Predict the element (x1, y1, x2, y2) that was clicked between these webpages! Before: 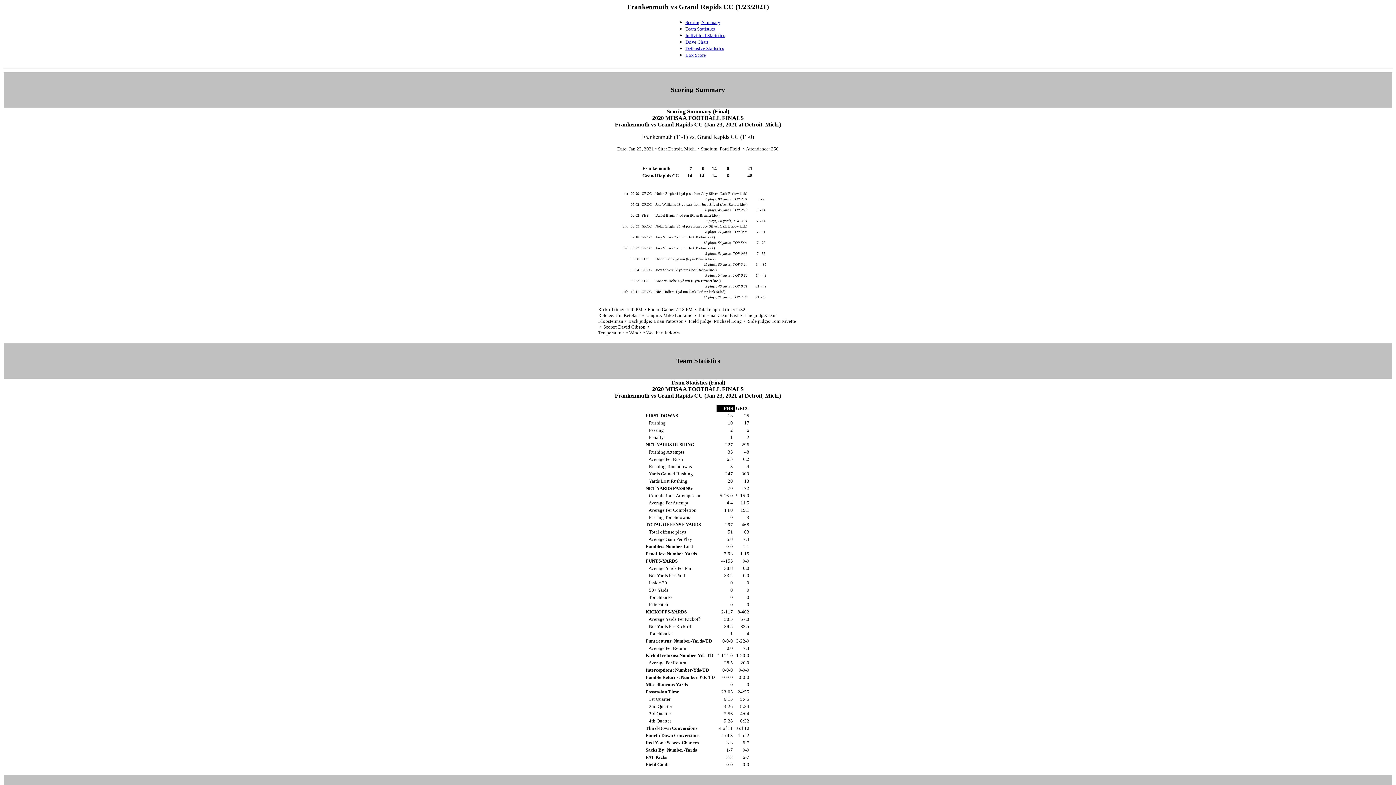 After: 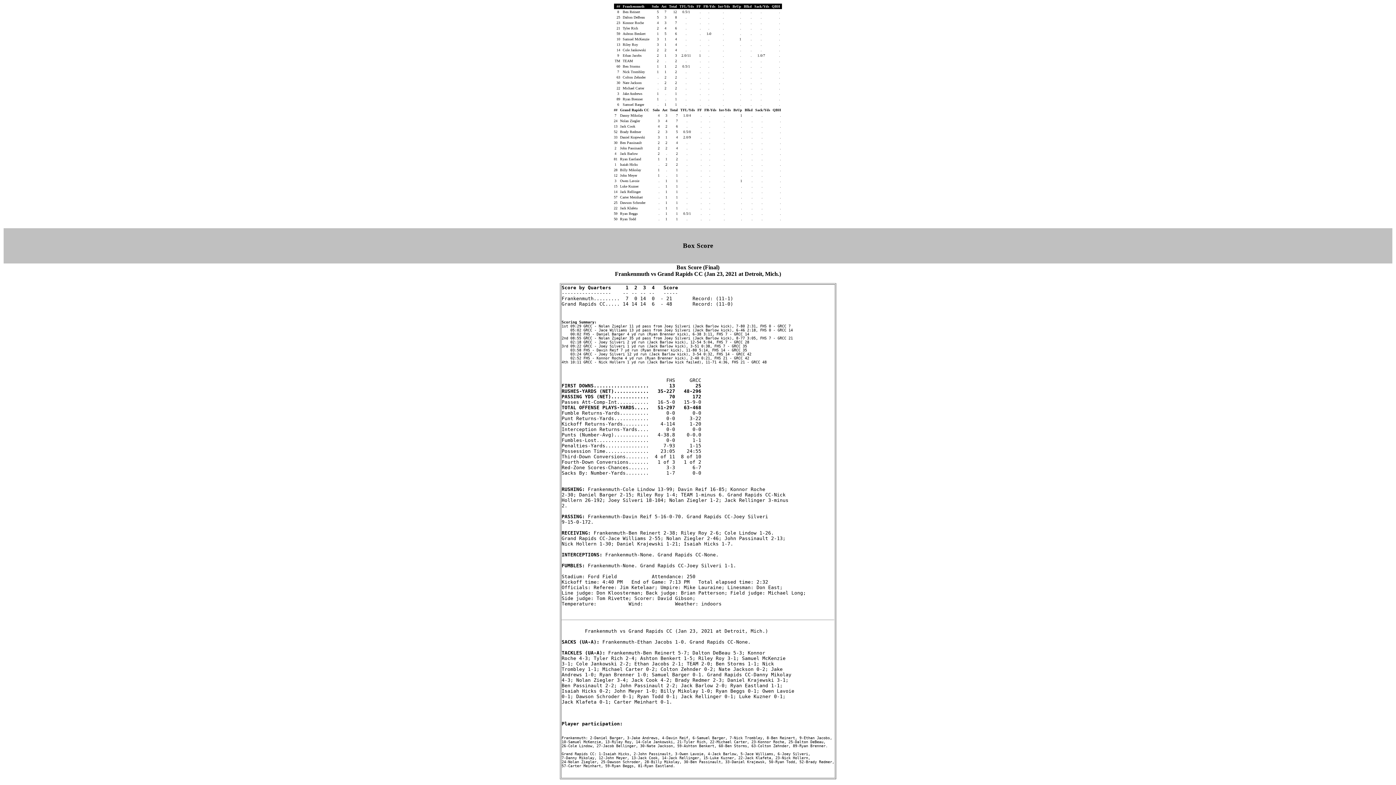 Action: label: Box Score bbox: (685, 51, 706, 57)